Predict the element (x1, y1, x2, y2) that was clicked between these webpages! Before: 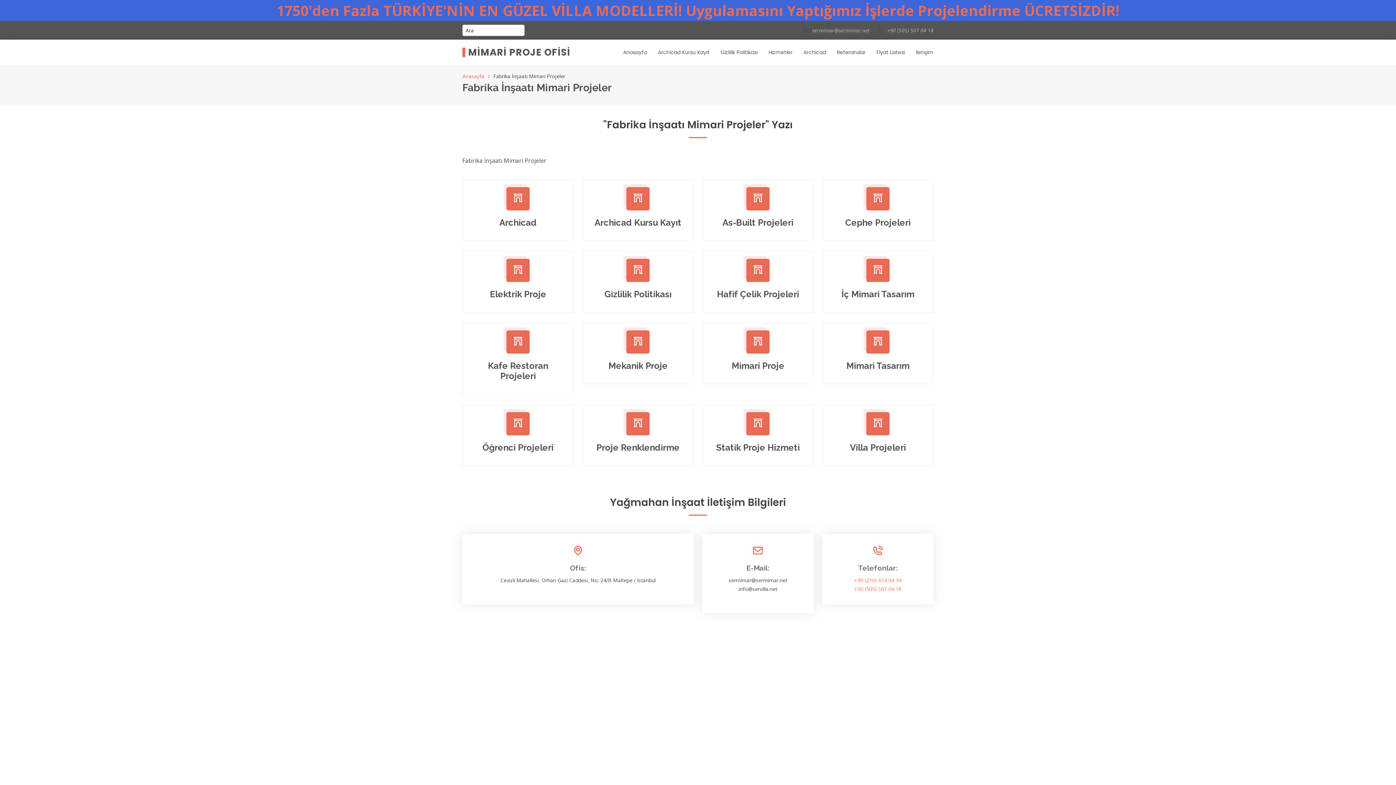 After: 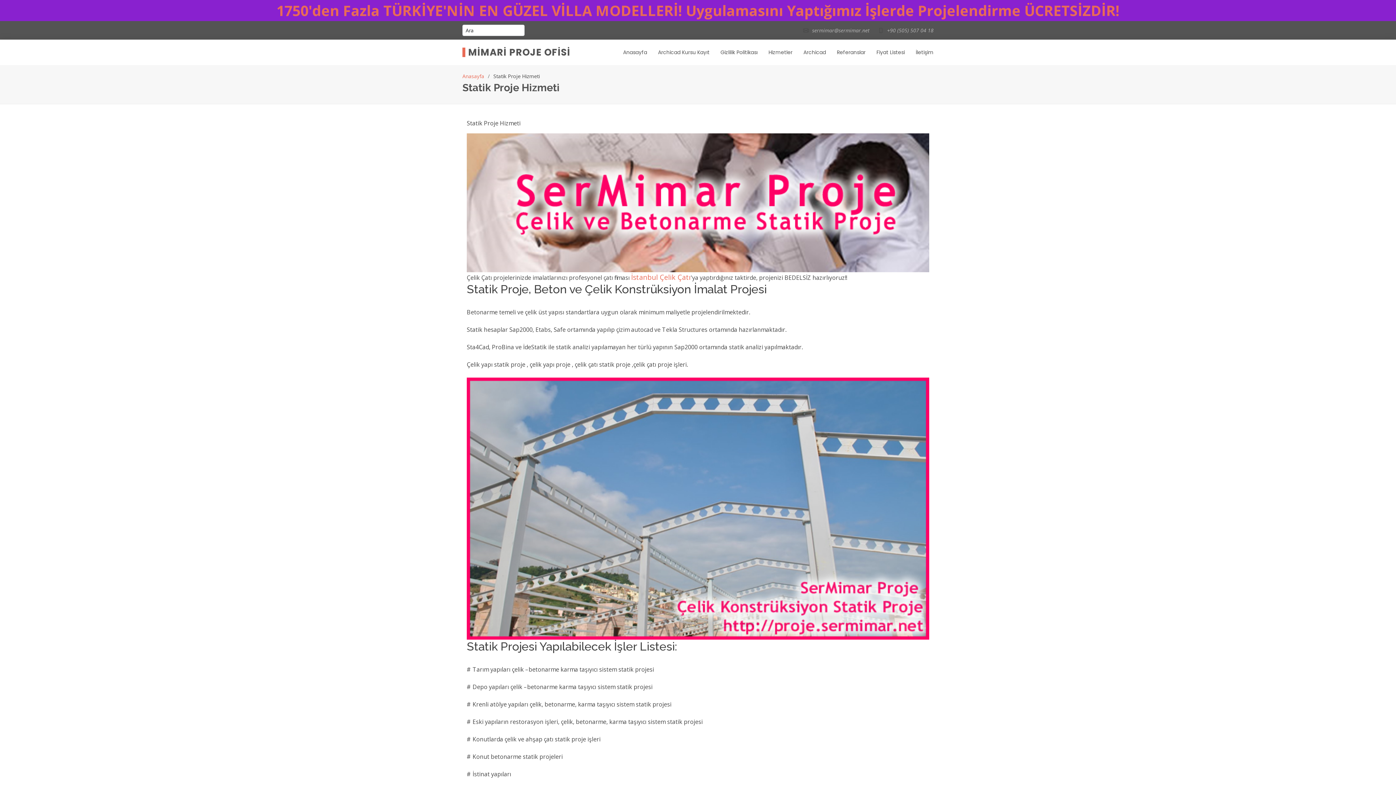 Action: bbox: (753, 418, 763, 429)